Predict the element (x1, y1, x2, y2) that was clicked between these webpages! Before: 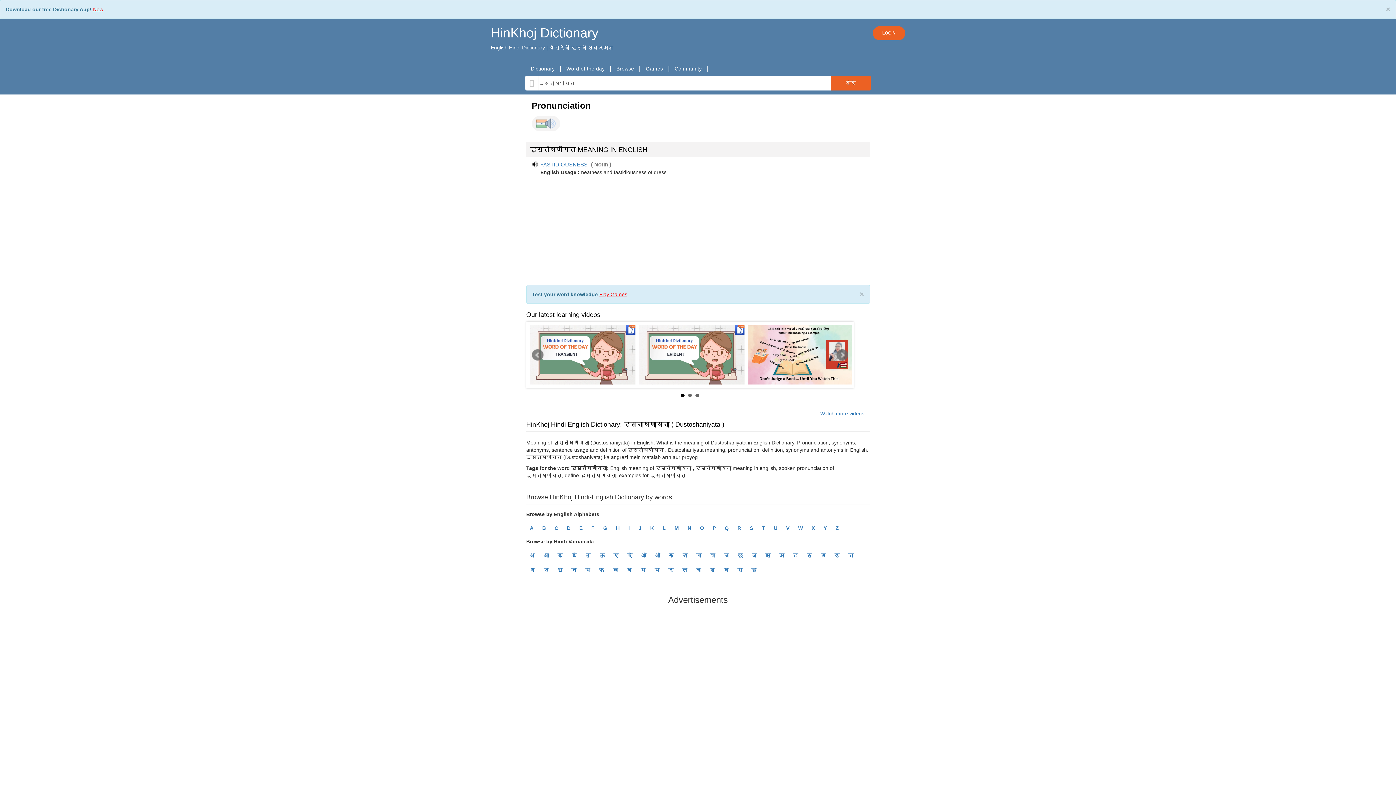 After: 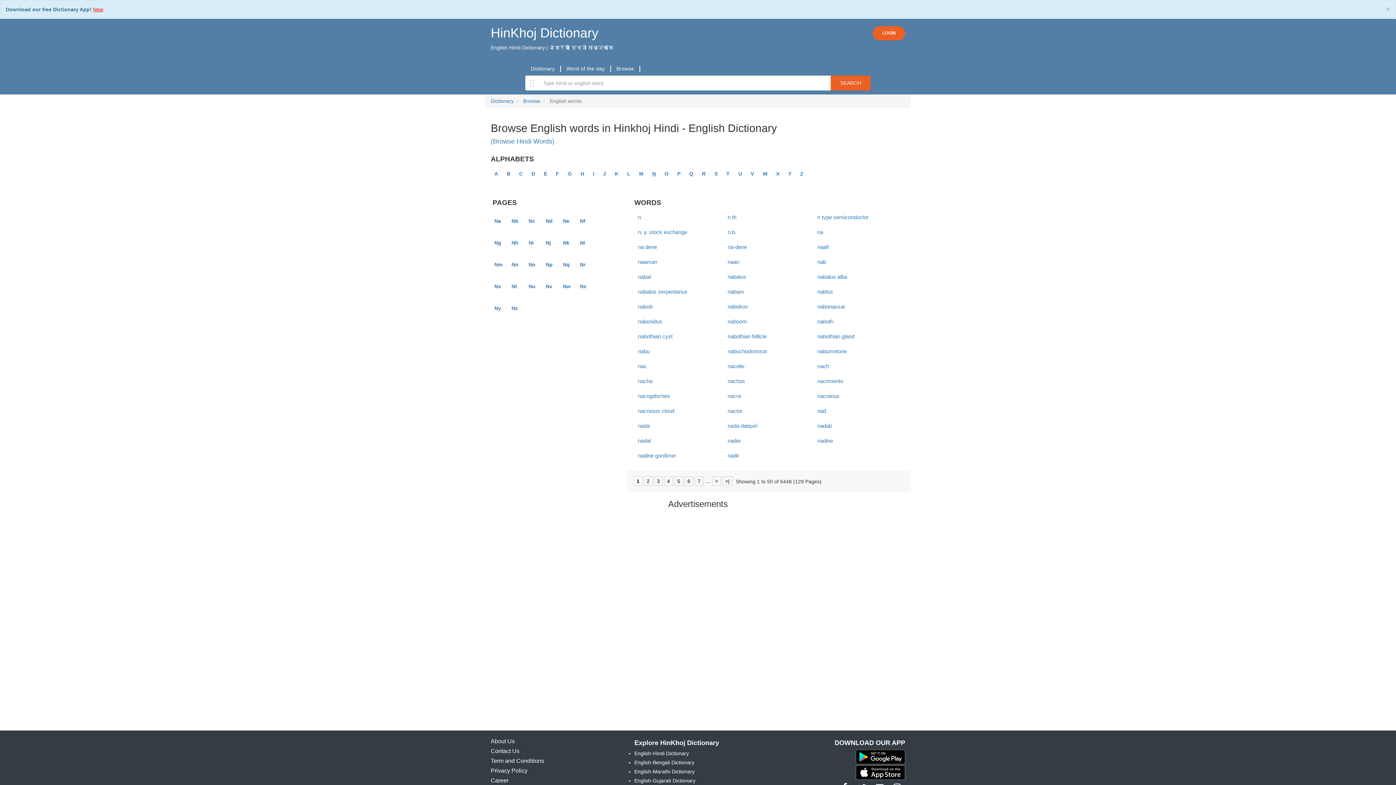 Action: bbox: (686, 523, 693, 533) label: N